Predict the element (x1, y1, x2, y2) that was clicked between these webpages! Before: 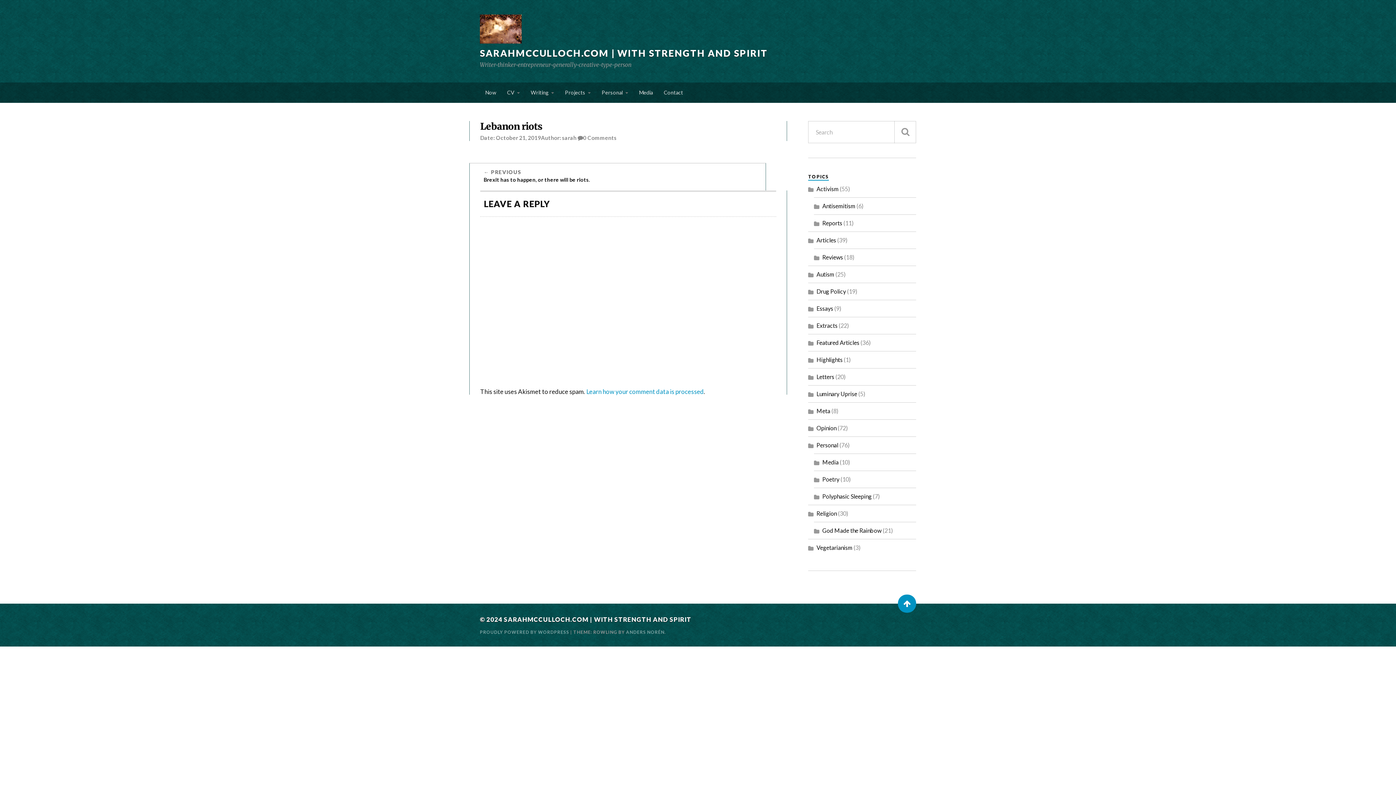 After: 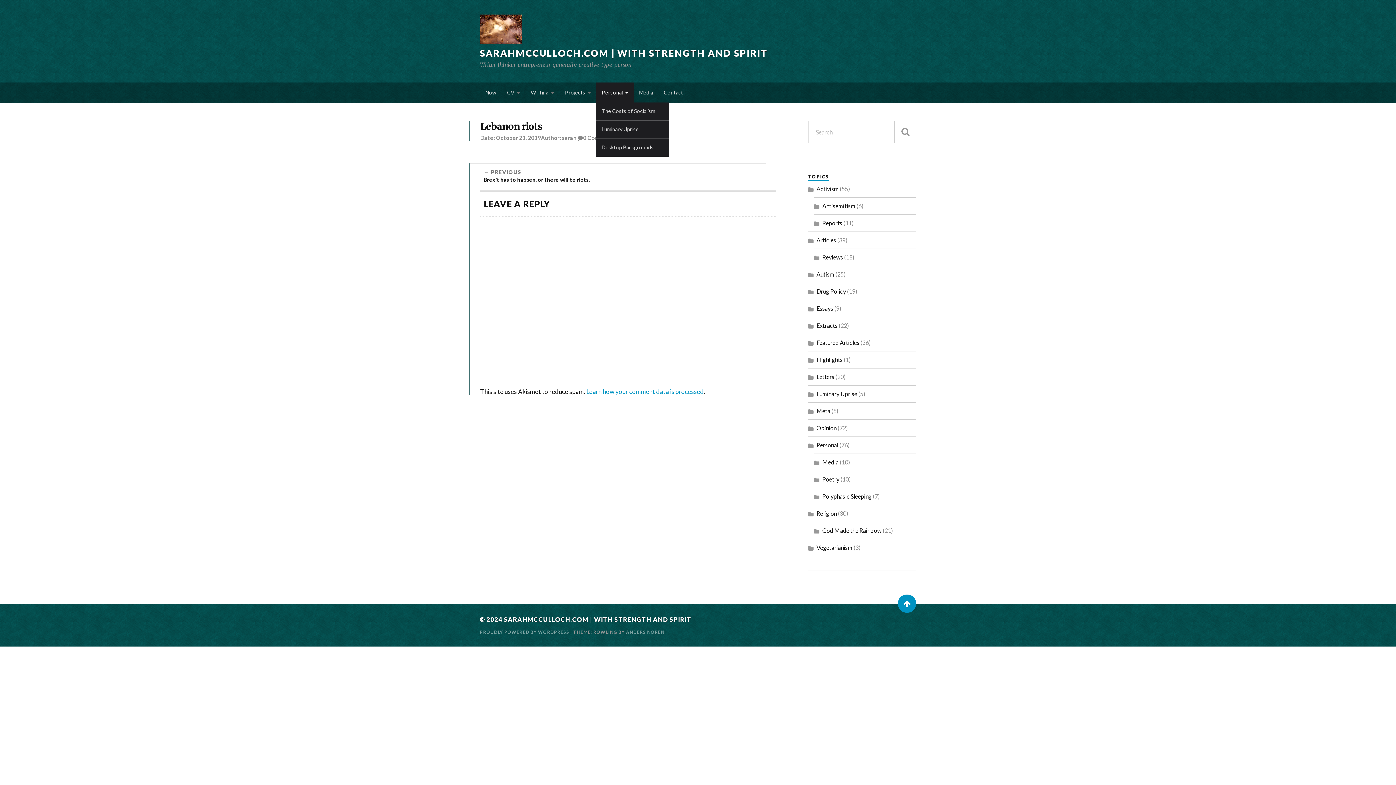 Action: bbox: (596, 82, 633, 102) label: Personal